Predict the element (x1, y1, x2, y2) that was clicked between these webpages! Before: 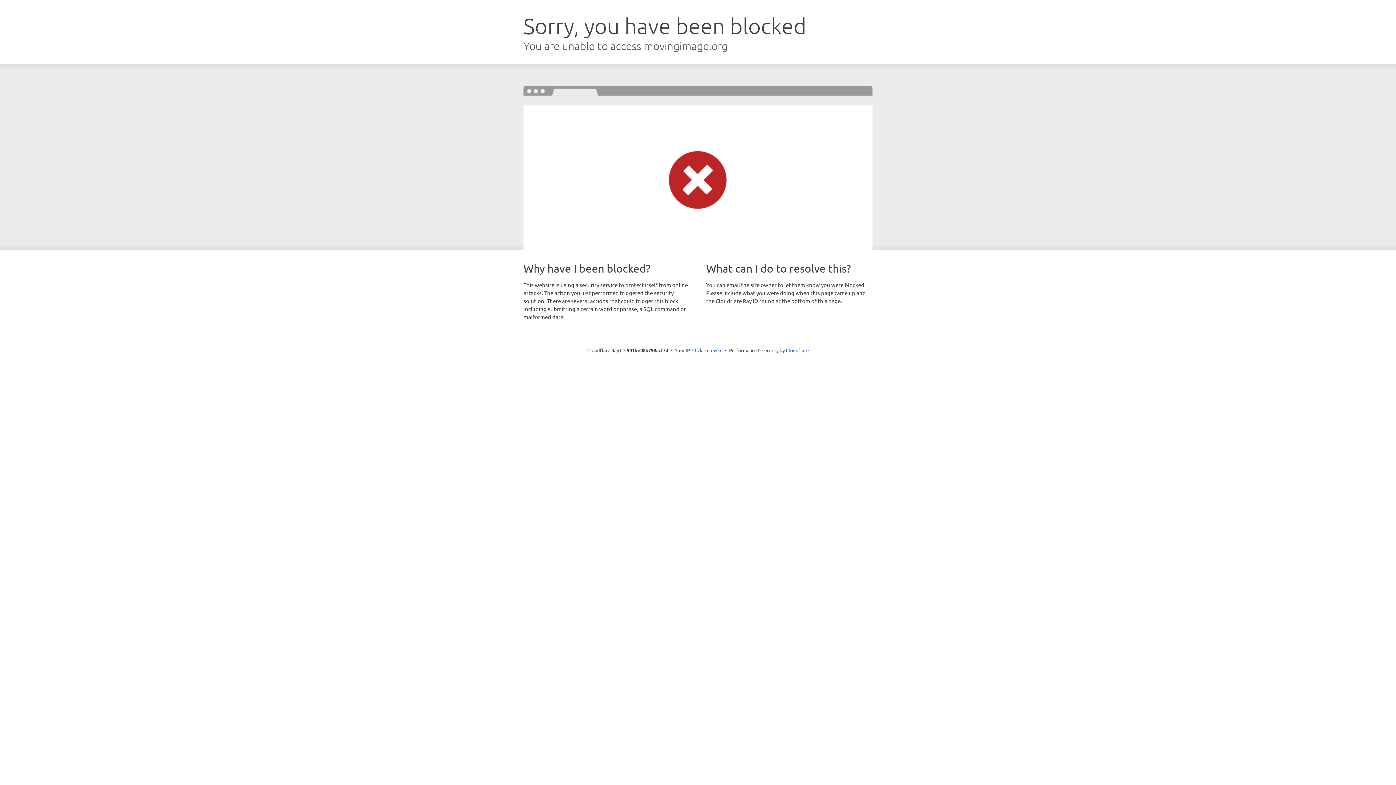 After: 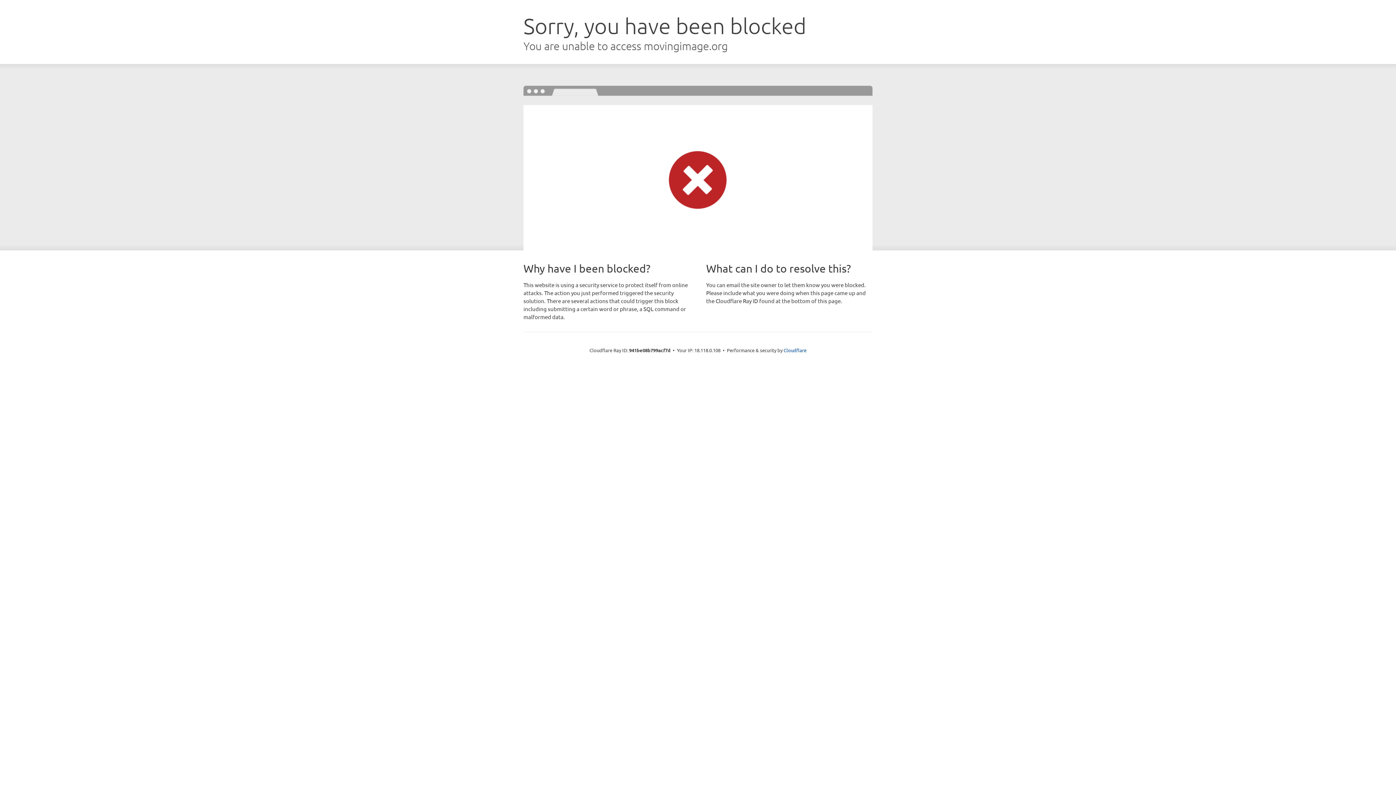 Action: label: Click to reveal bbox: (692, 346, 722, 353)